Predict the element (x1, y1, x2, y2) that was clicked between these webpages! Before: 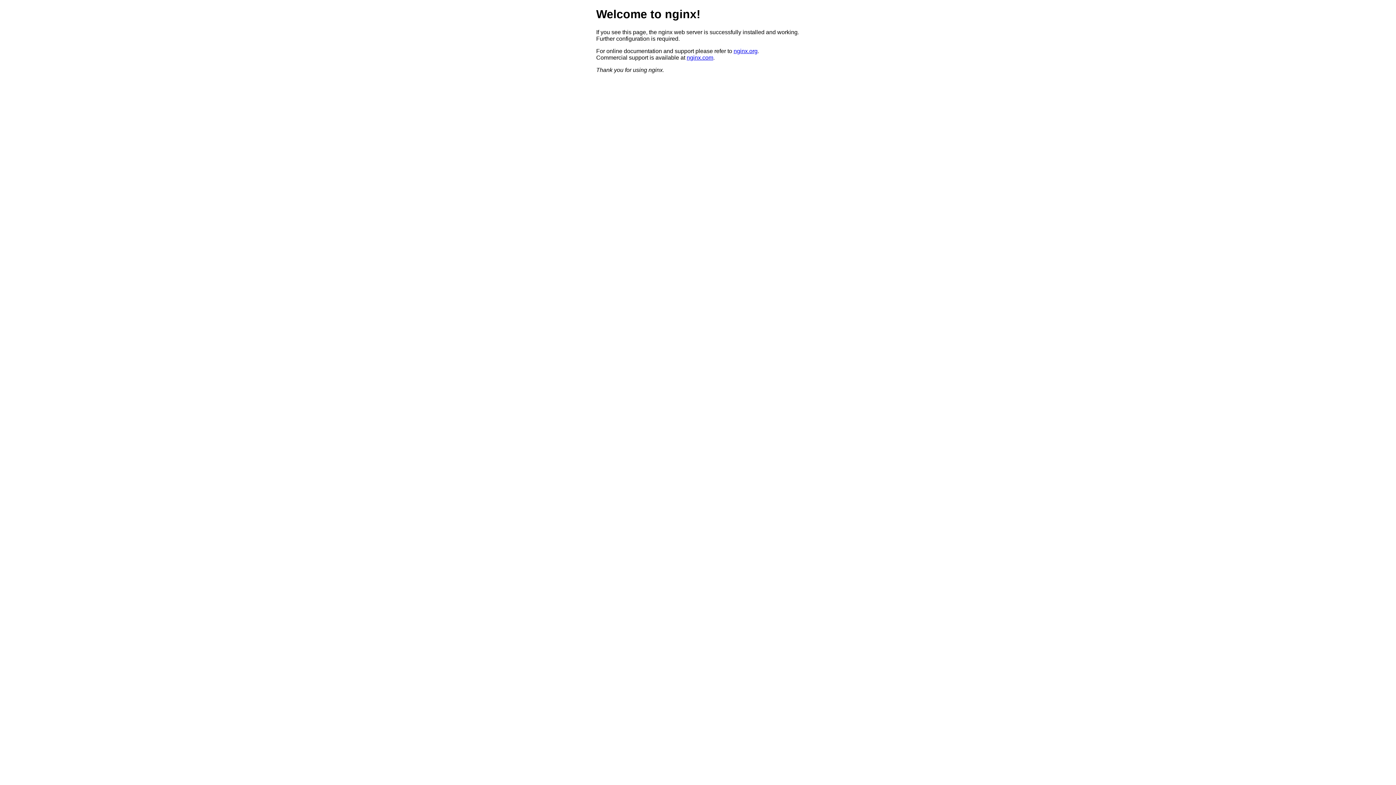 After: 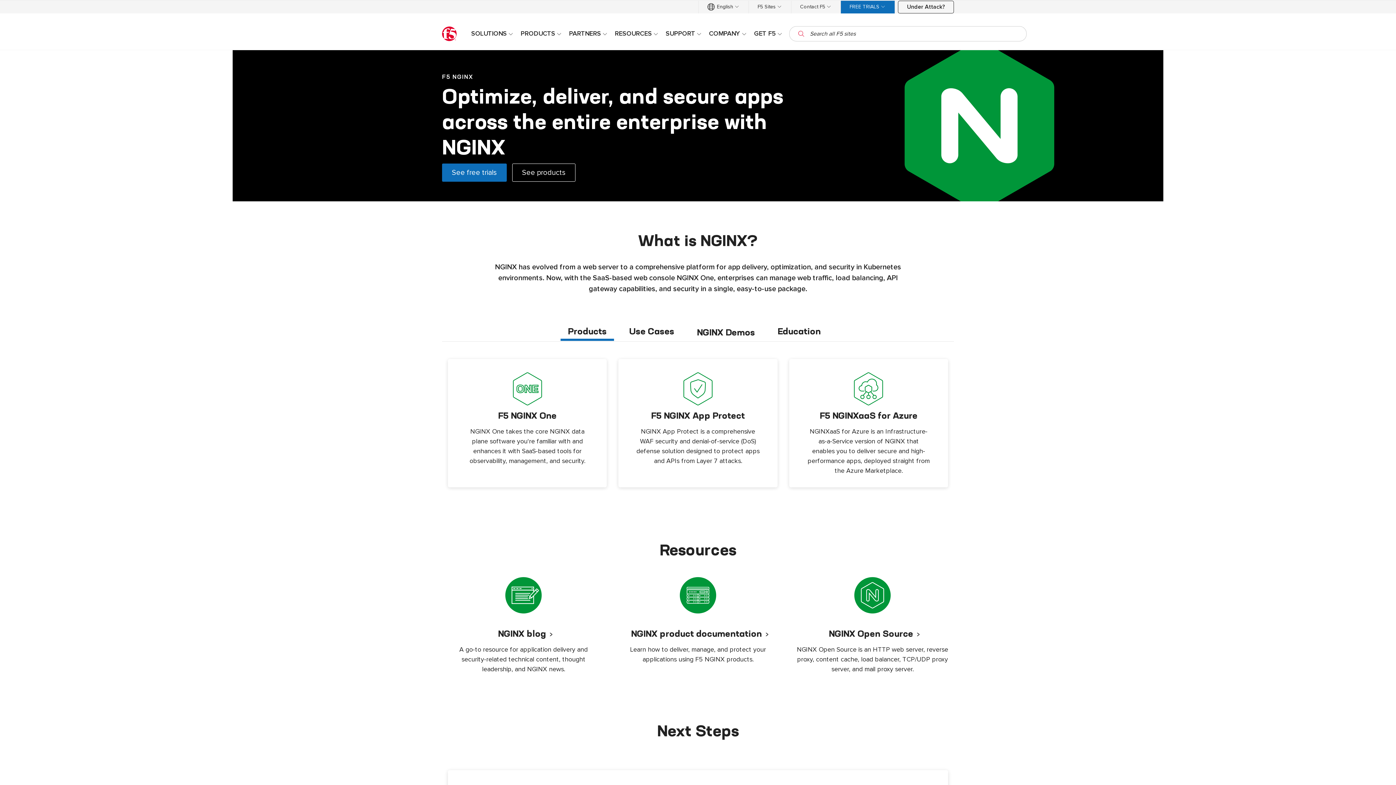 Action: bbox: (686, 54, 713, 60) label: nginx.com